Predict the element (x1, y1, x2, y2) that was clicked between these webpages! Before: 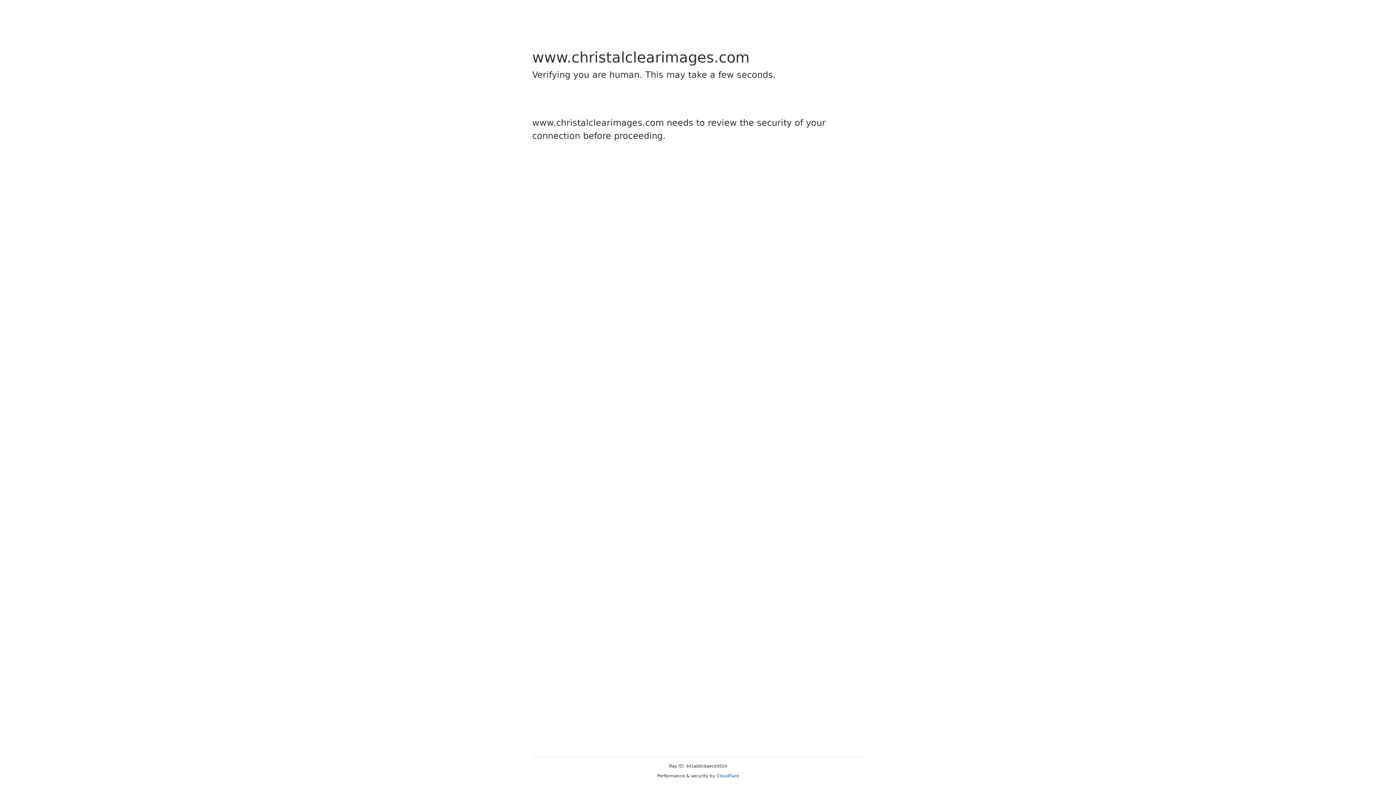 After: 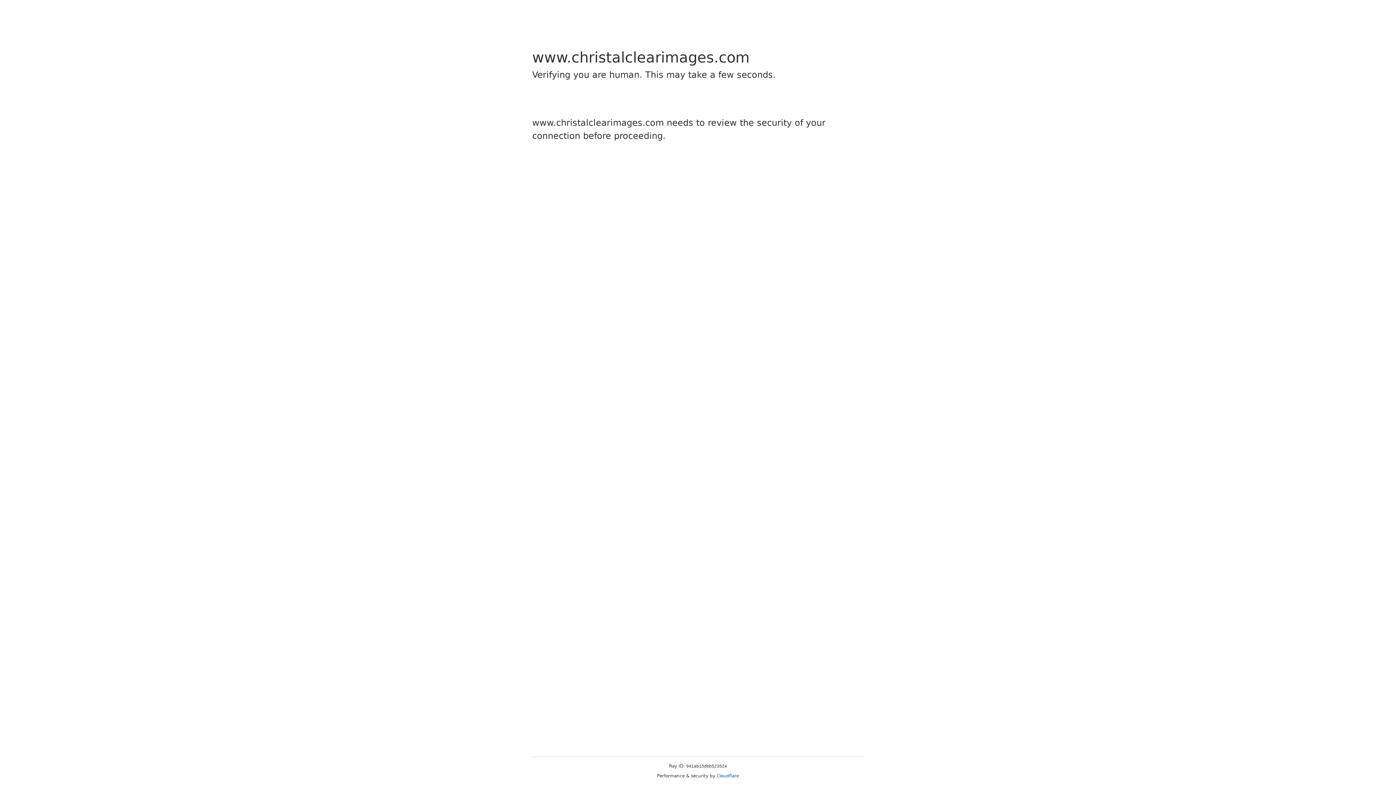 Action: label: Cloudflare bbox: (716, 773, 739, 778)